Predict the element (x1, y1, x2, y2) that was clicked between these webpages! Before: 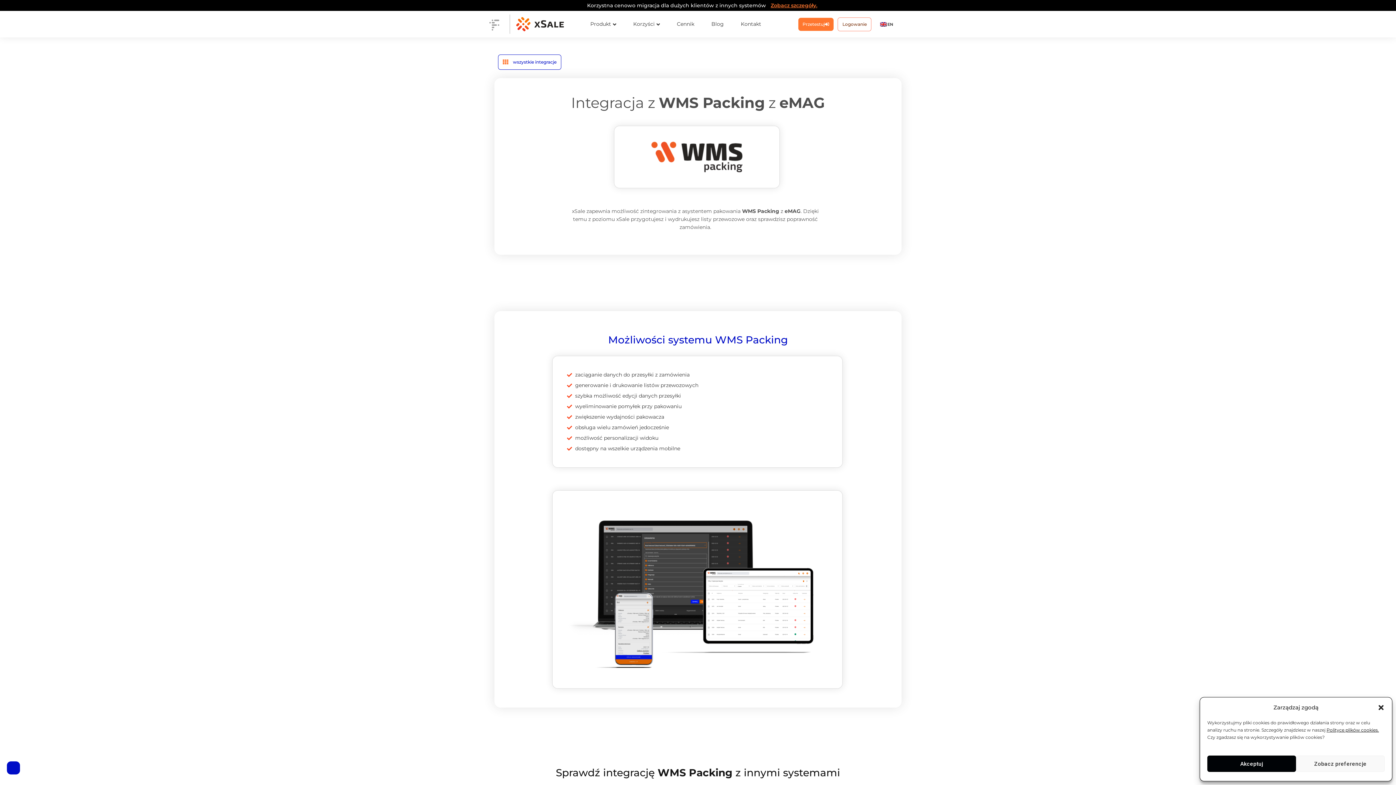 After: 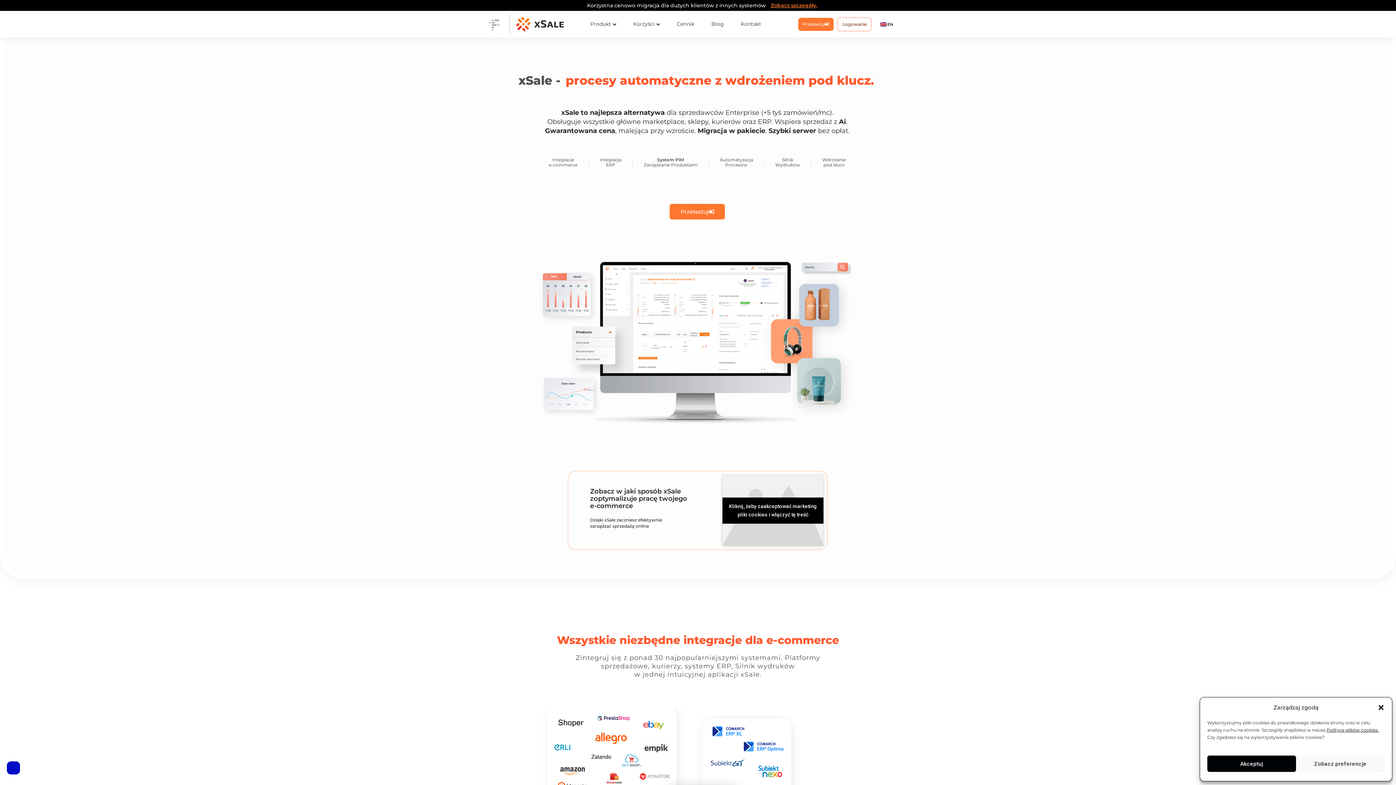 Action: bbox: (516, 17, 563, 31)